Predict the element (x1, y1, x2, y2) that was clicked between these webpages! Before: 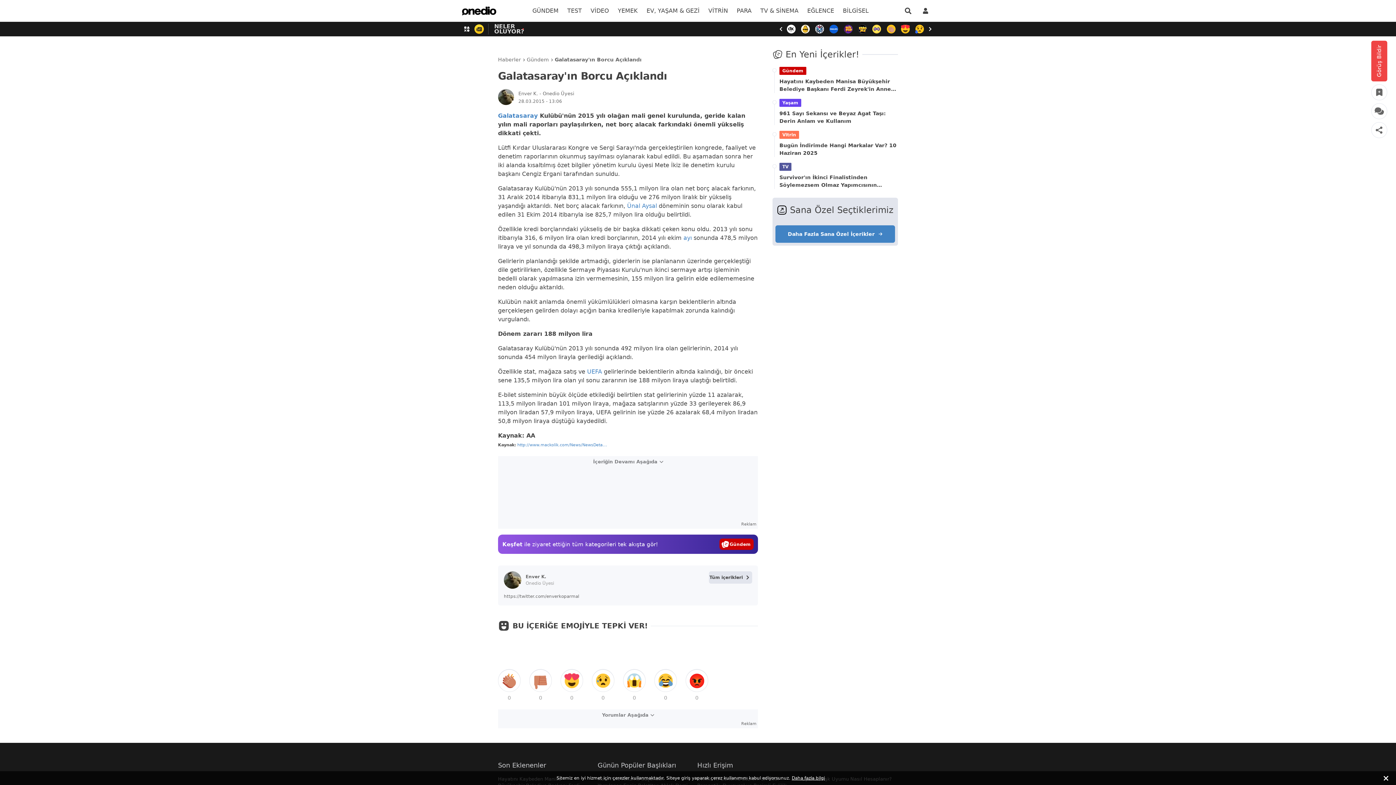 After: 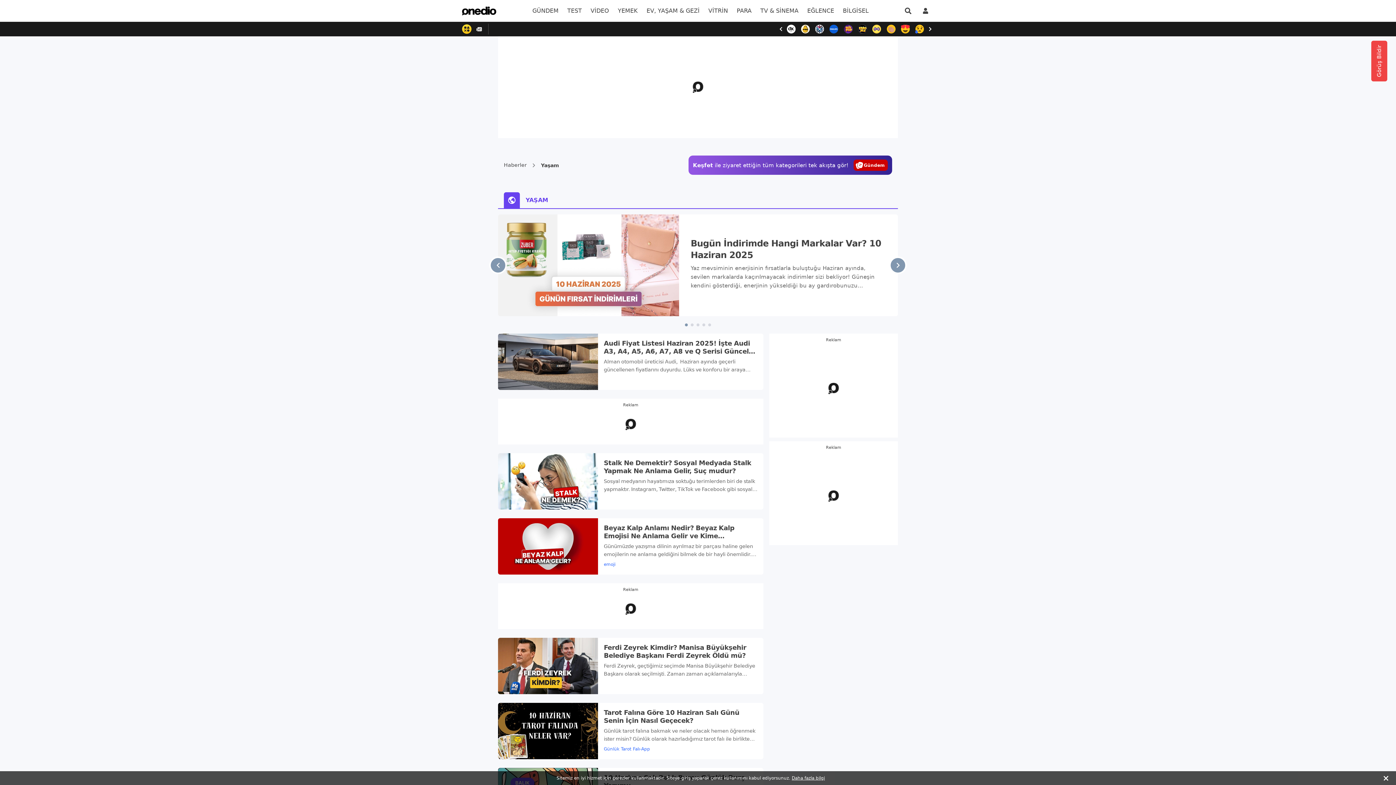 Action: label: menu bbox: (642, 0, 704, 21)